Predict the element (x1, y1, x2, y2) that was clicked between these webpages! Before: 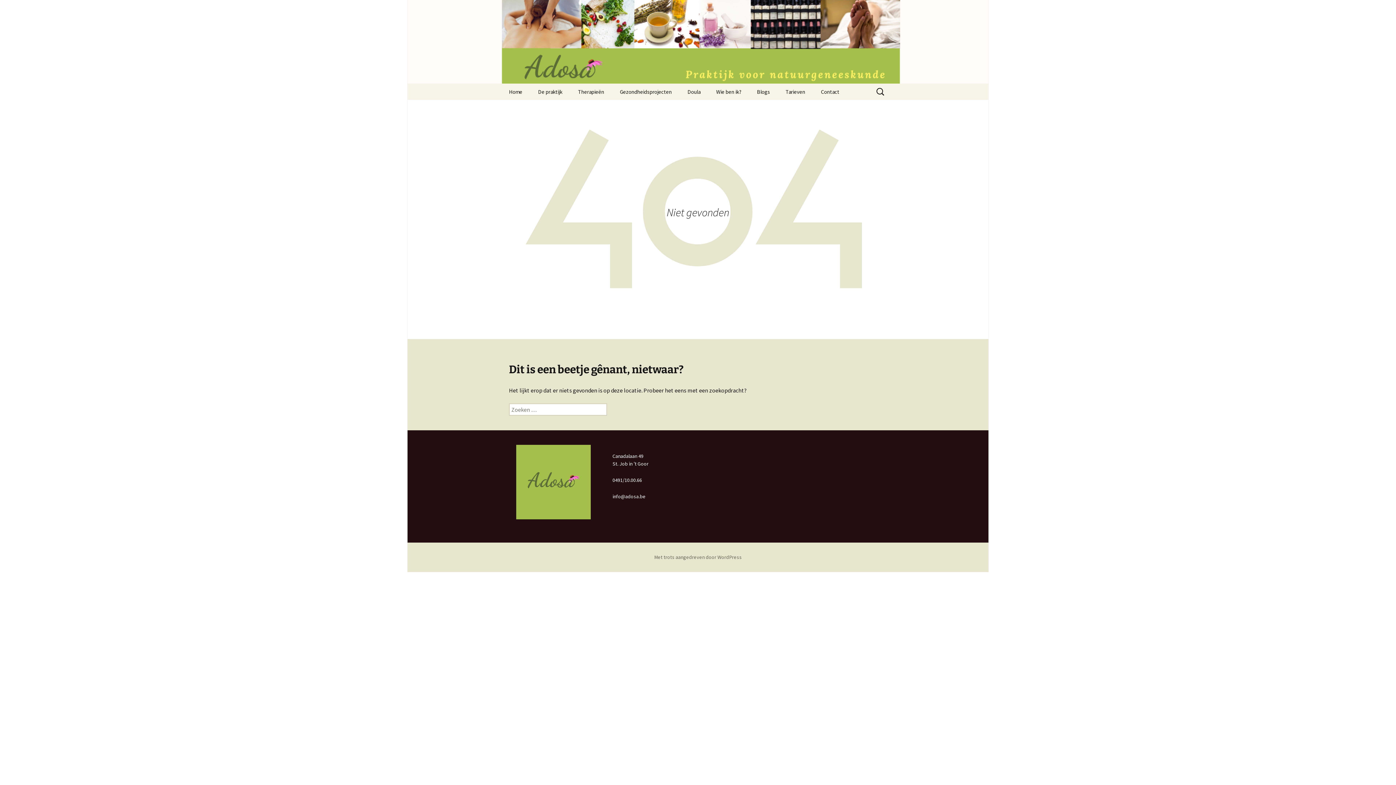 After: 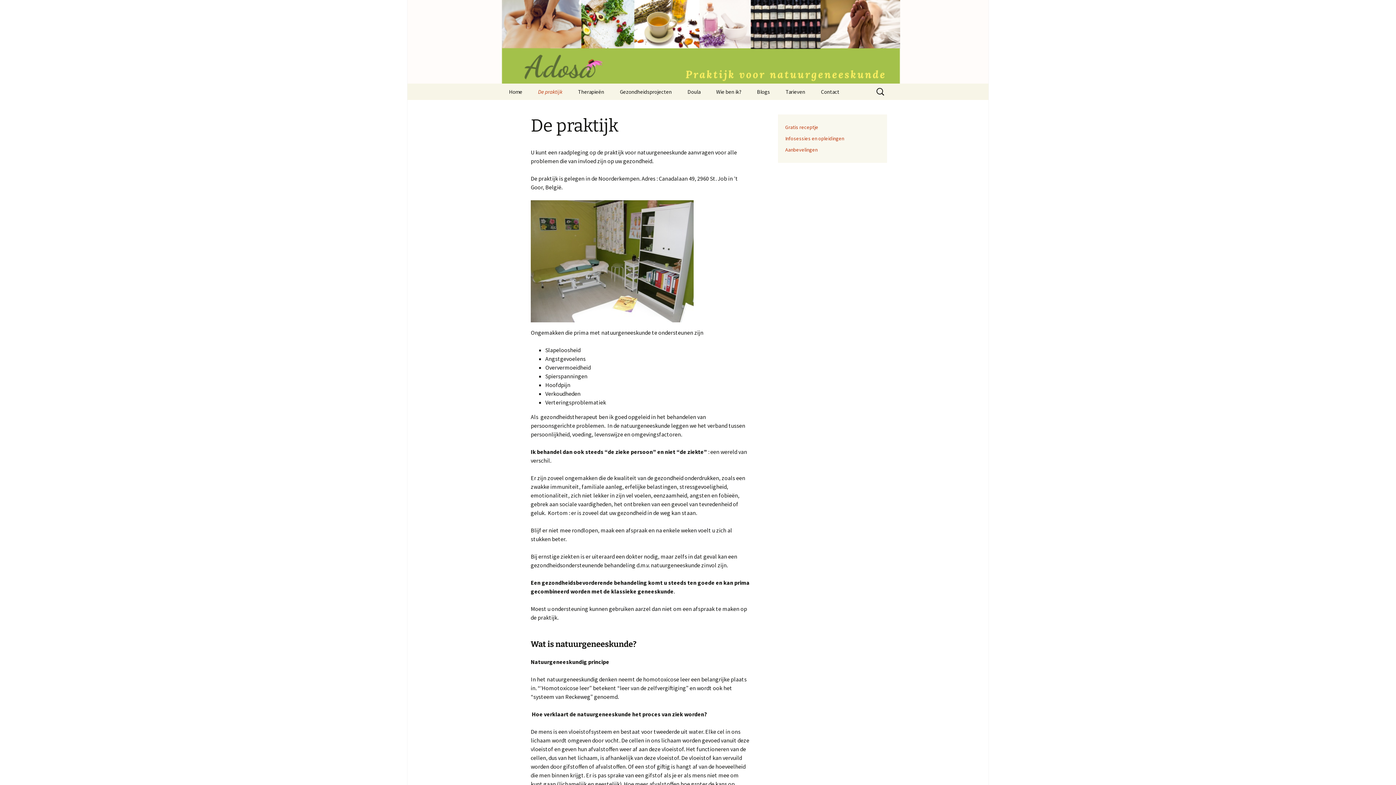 Action: label: De praktijk bbox: (530, 83, 569, 100)